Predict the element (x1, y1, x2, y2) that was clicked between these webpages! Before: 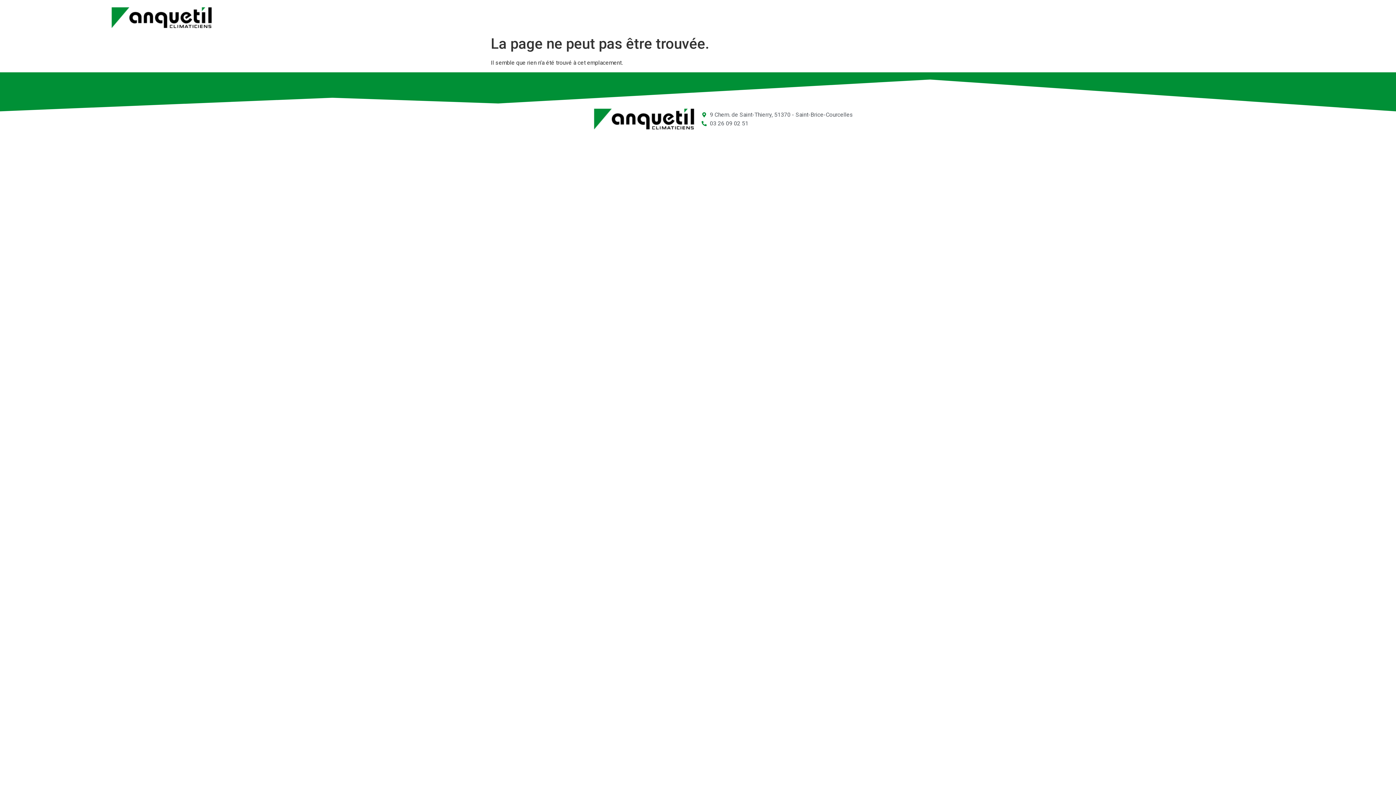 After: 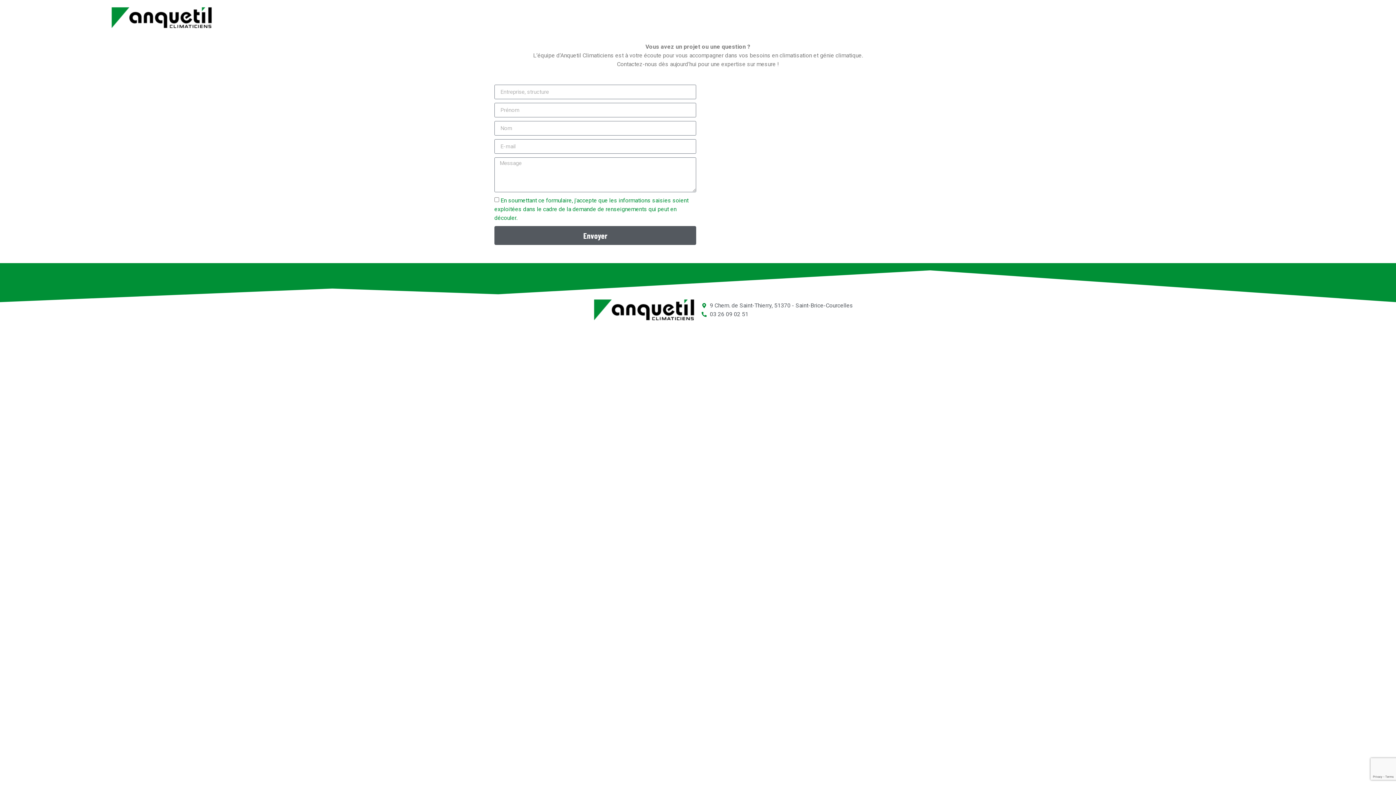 Action: bbox: (111, 7, 212, 28)